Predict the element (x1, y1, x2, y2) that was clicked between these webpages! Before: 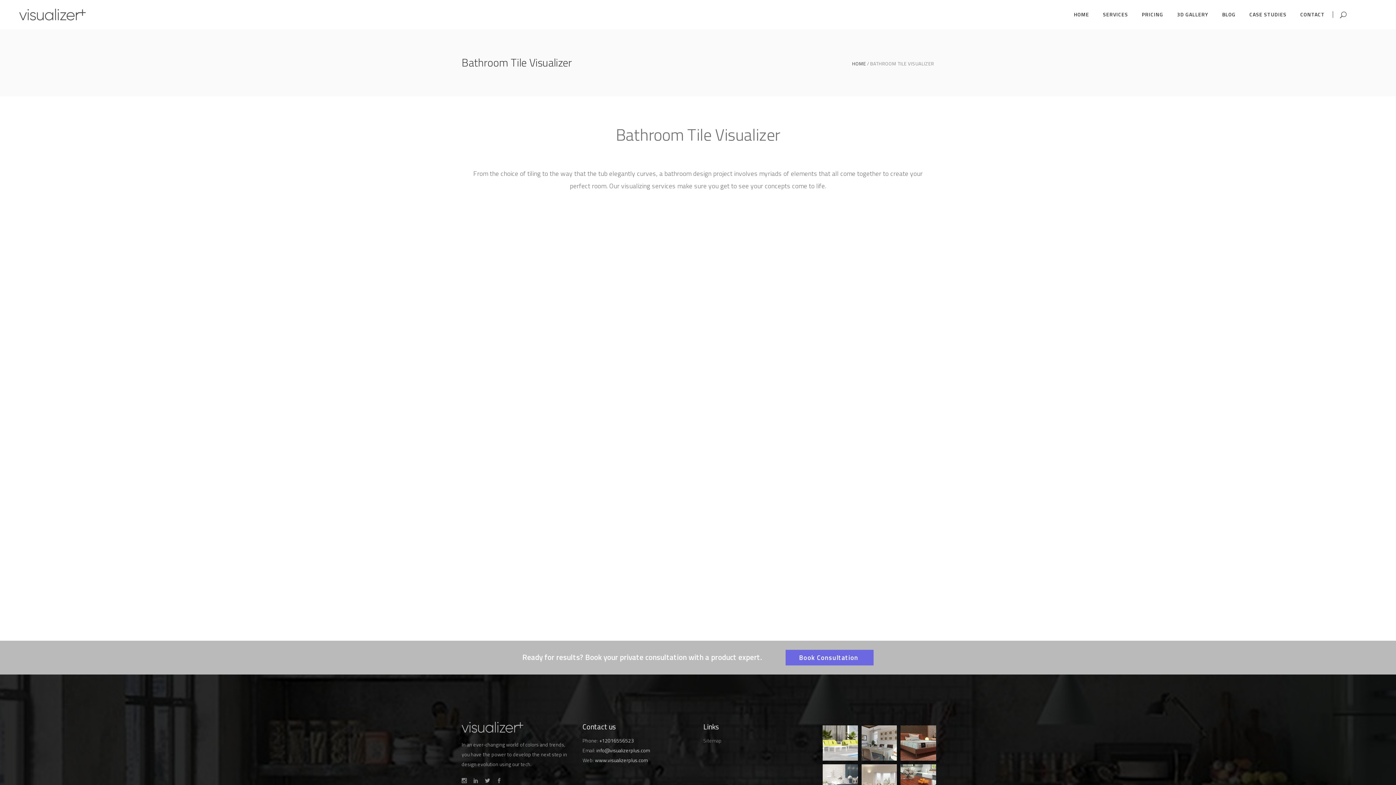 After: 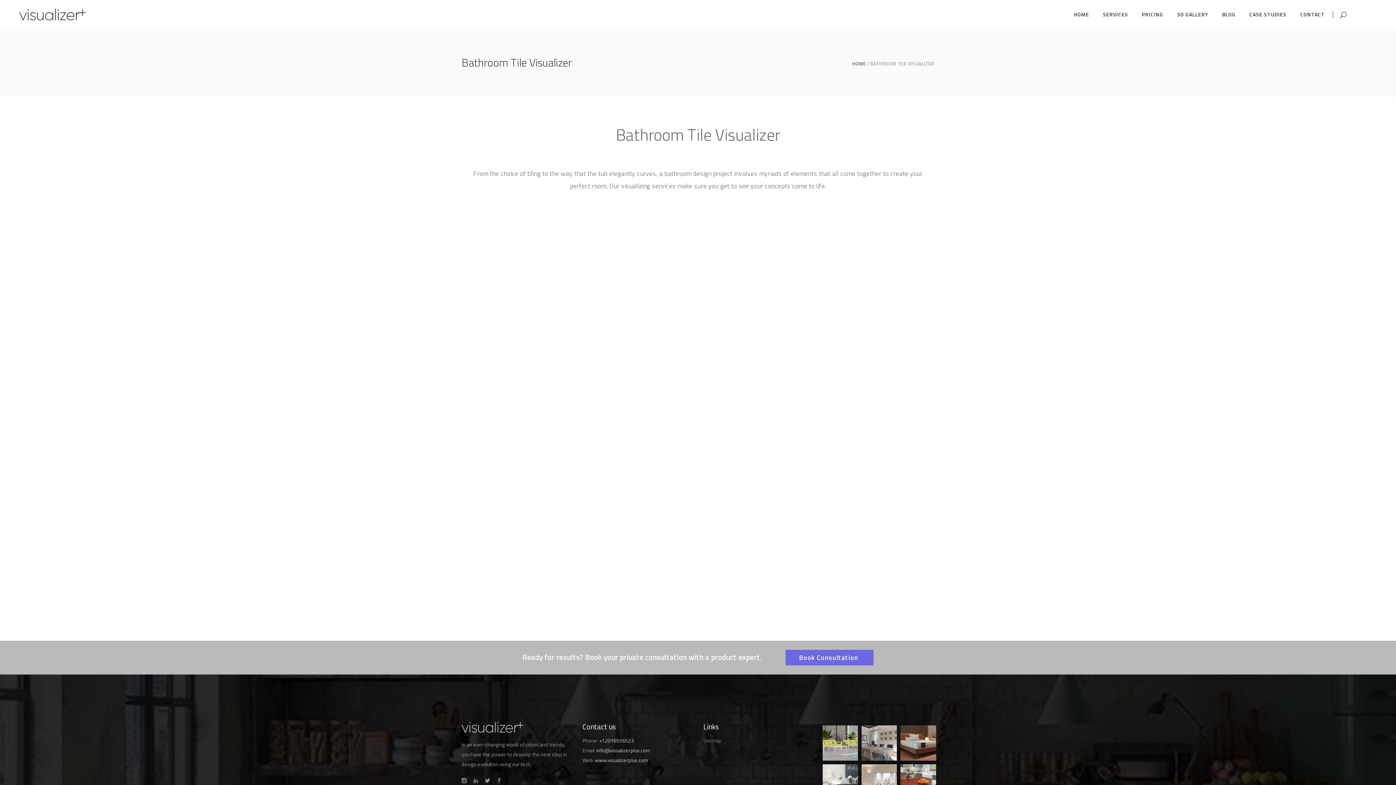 Action: bbox: (822, 725, 858, 761) label: 3D graphics allow clients to see products in 360-d